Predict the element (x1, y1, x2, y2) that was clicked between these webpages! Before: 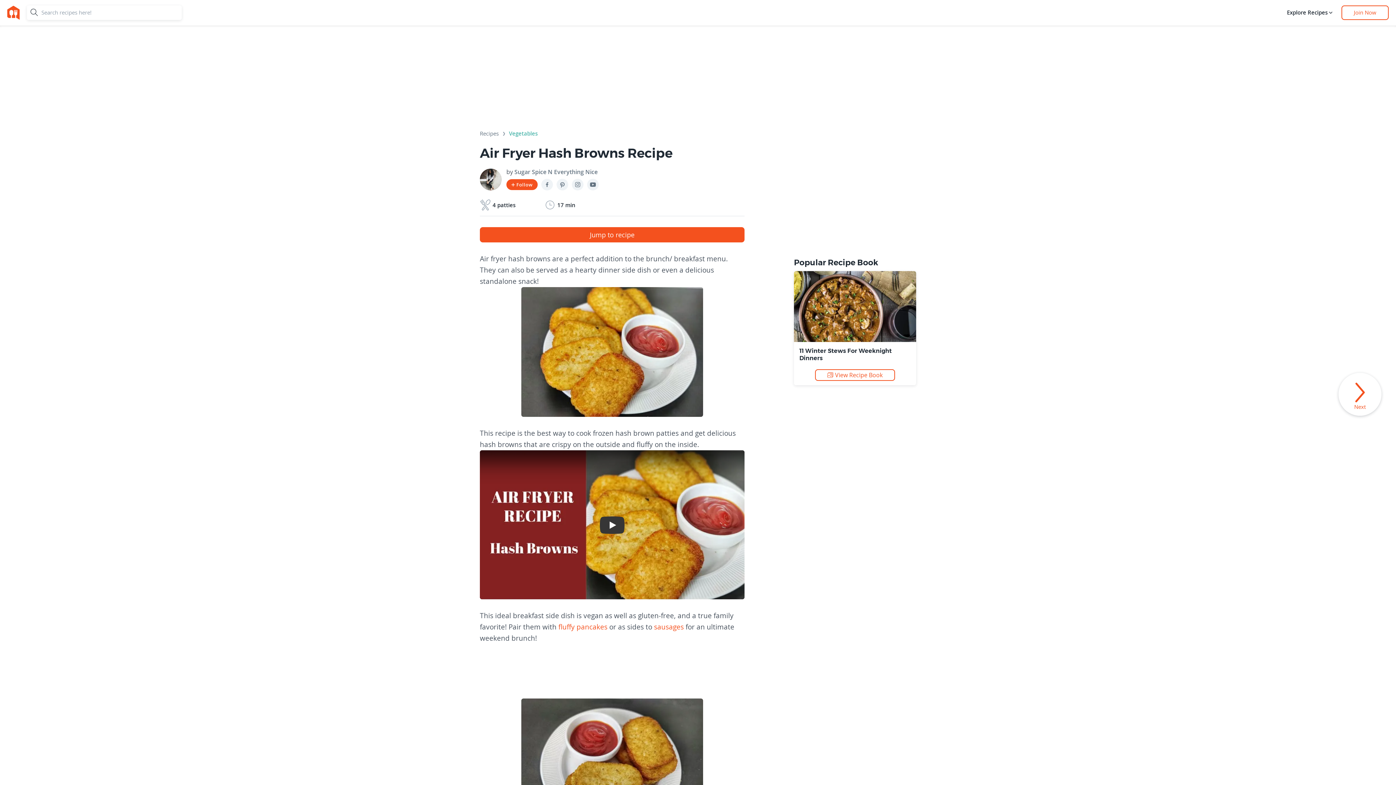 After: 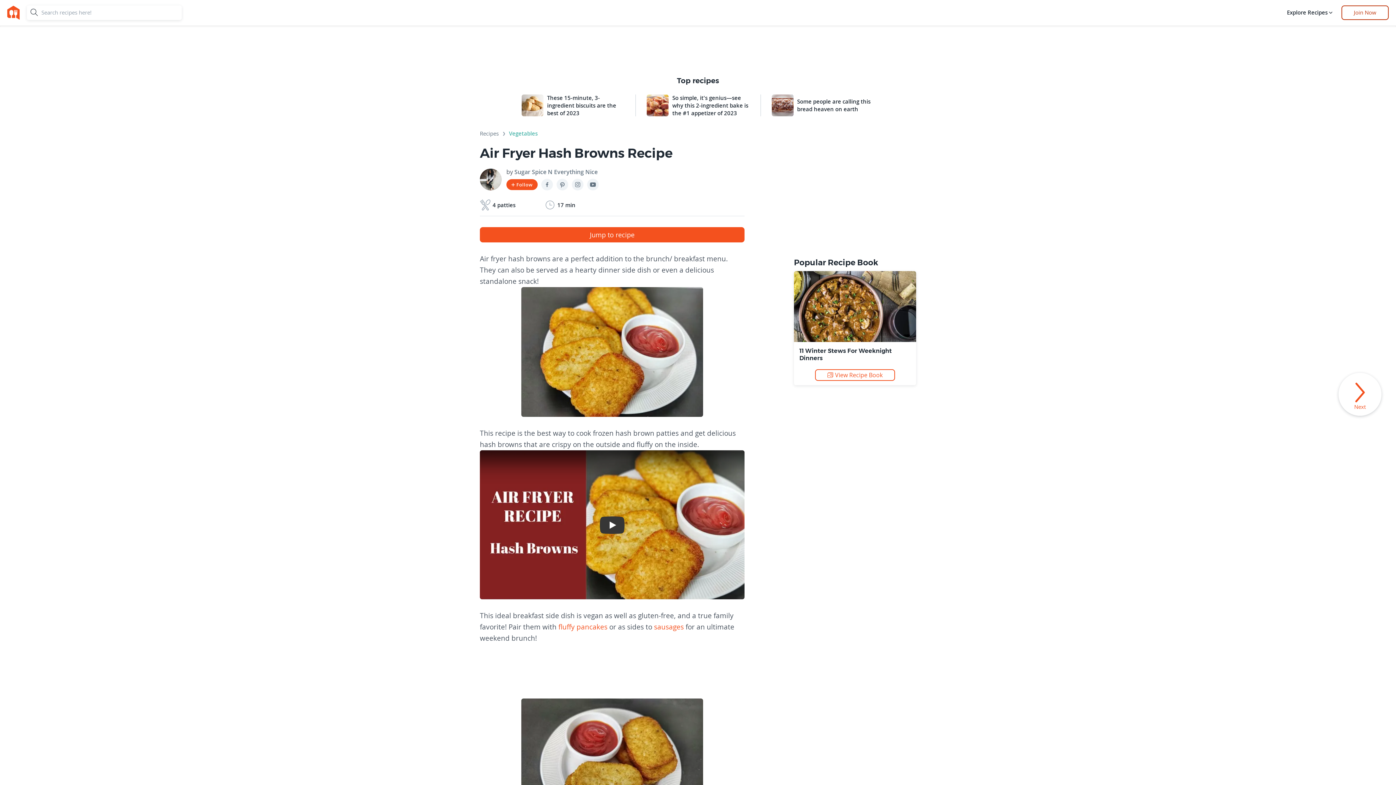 Action: label: Join Now bbox: (1341, 5, 1389, 20)